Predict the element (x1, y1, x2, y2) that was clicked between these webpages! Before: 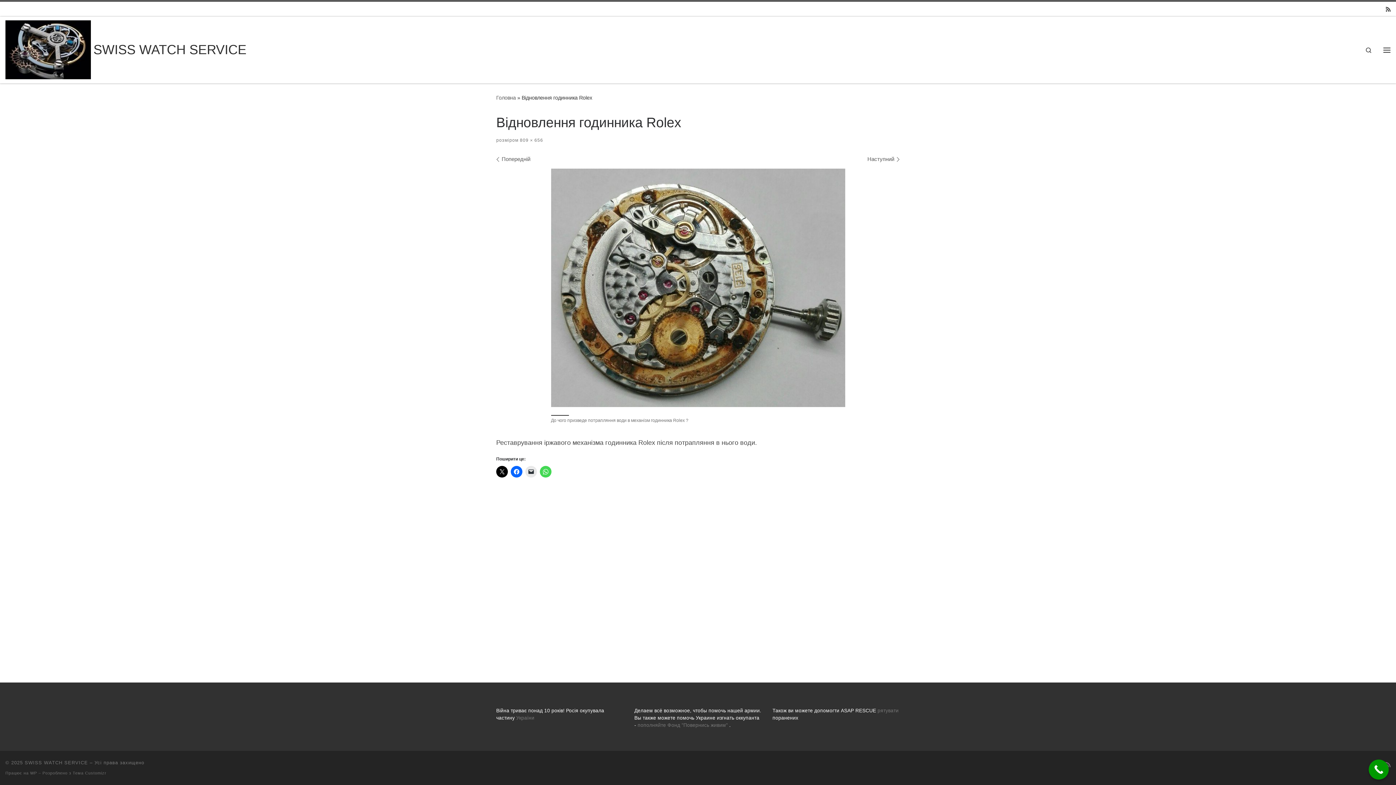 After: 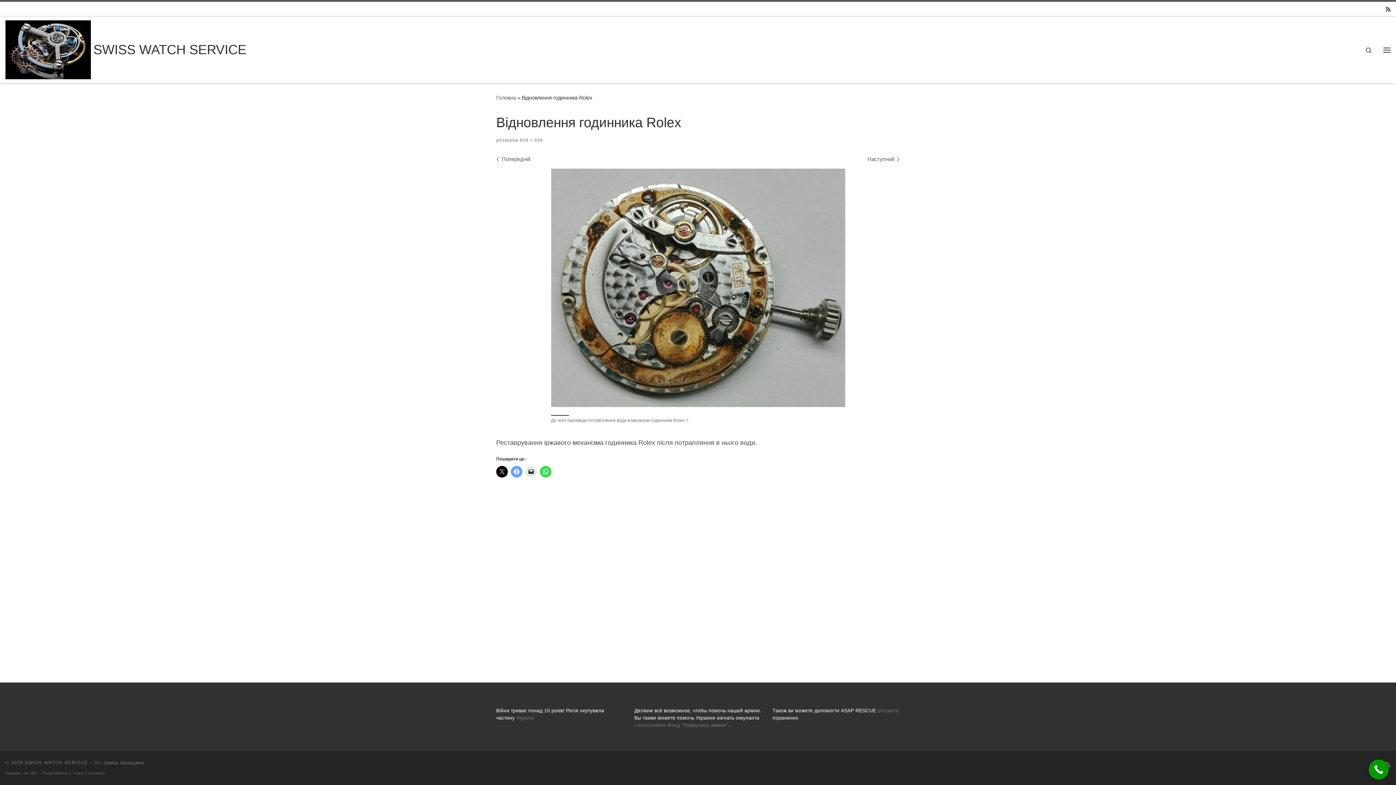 Action: bbox: (510, 466, 522, 477)